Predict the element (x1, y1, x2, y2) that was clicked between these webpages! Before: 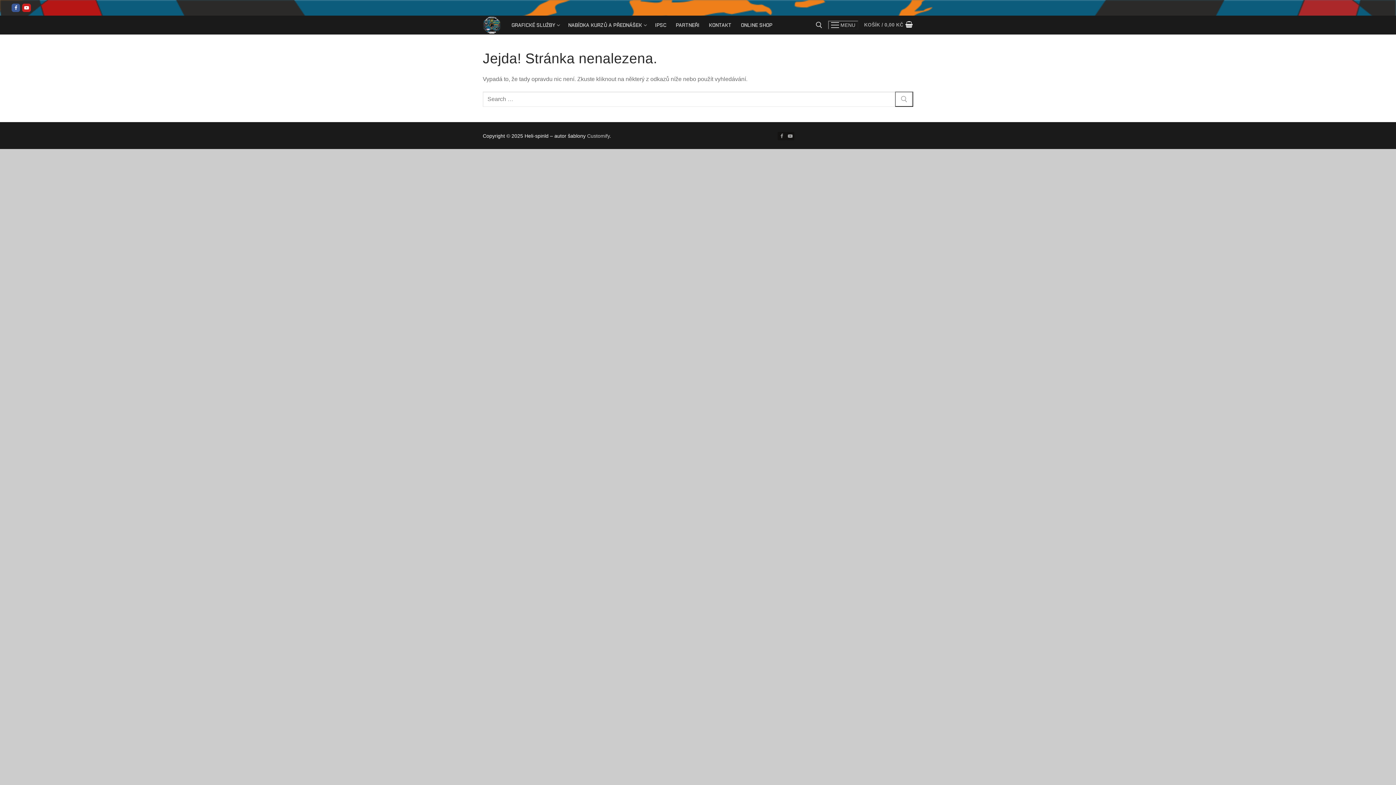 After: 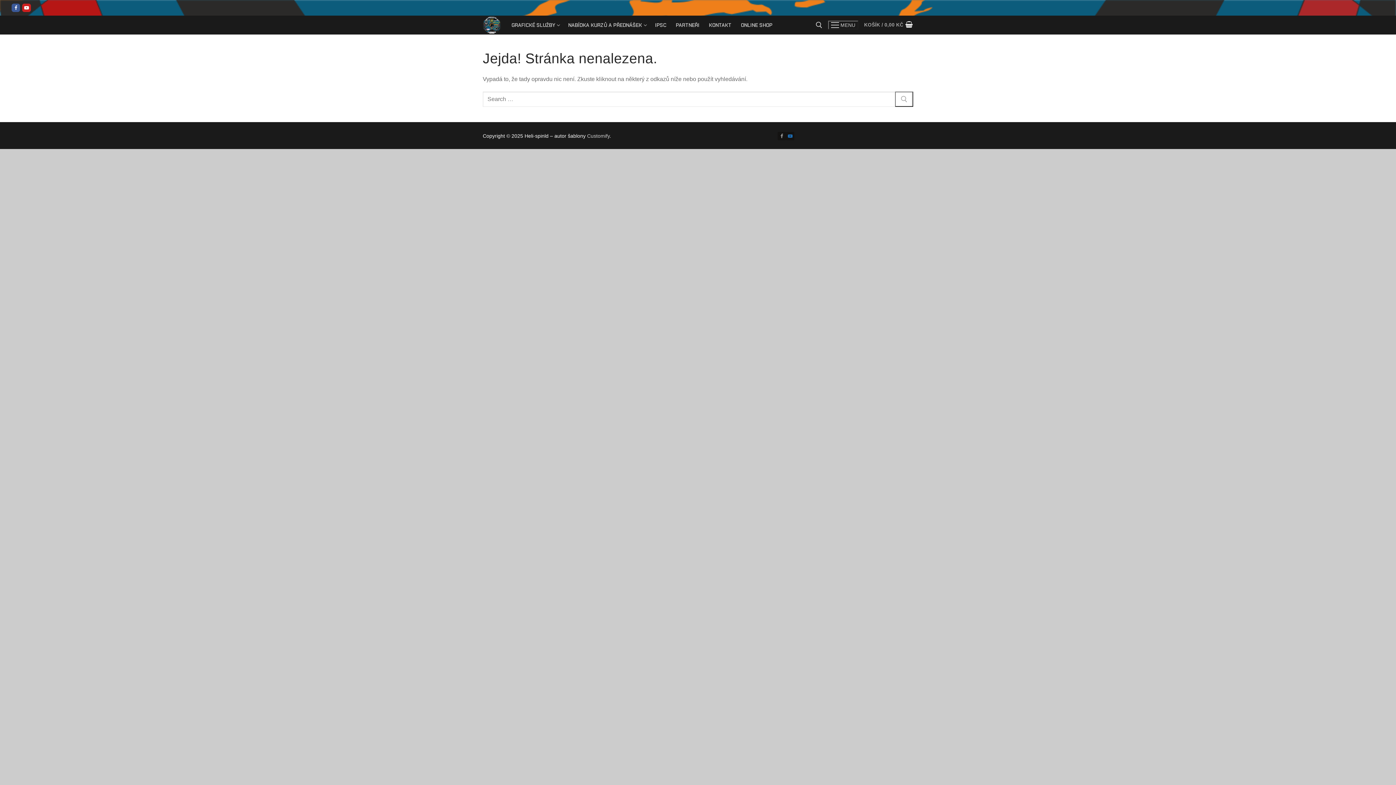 Action: bbox: (786, 132, 794, 140) label: Youtube